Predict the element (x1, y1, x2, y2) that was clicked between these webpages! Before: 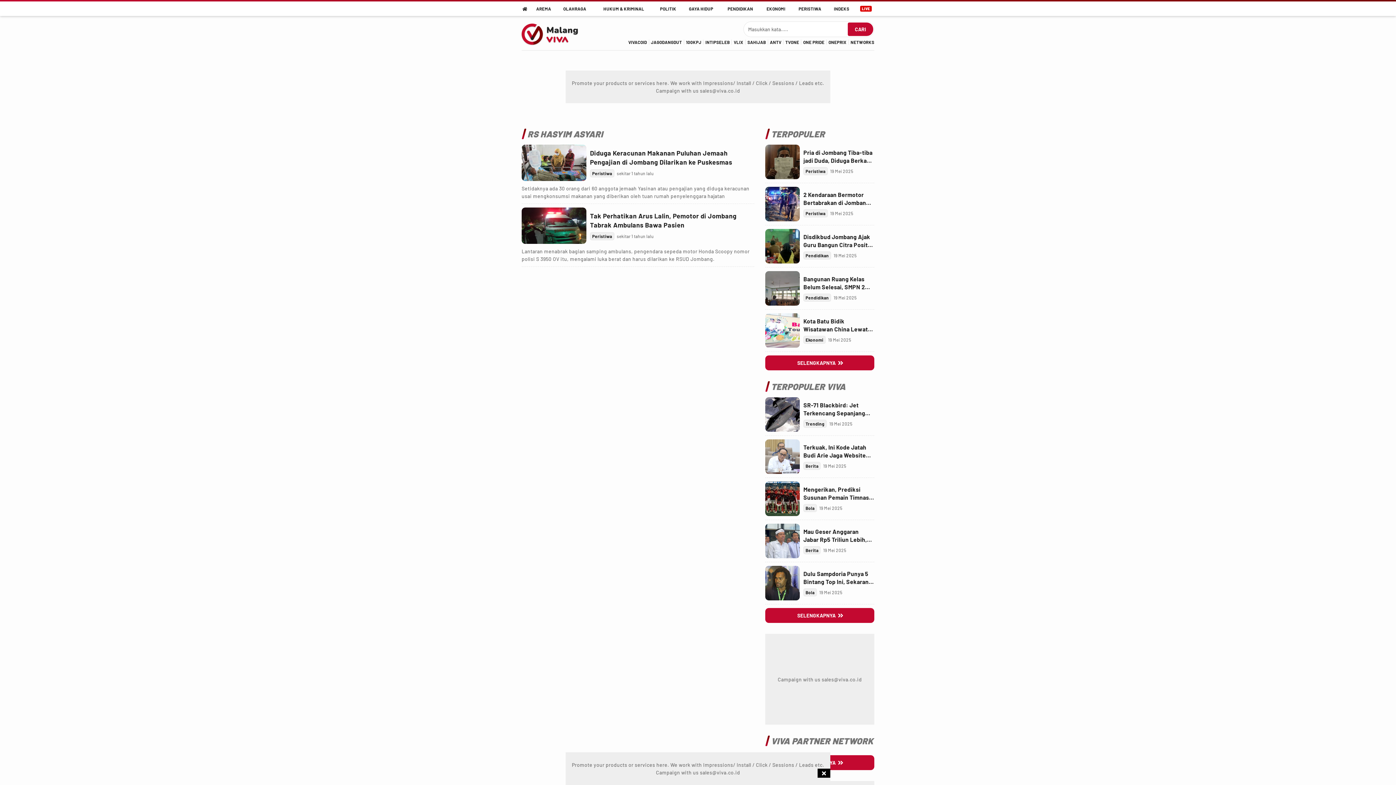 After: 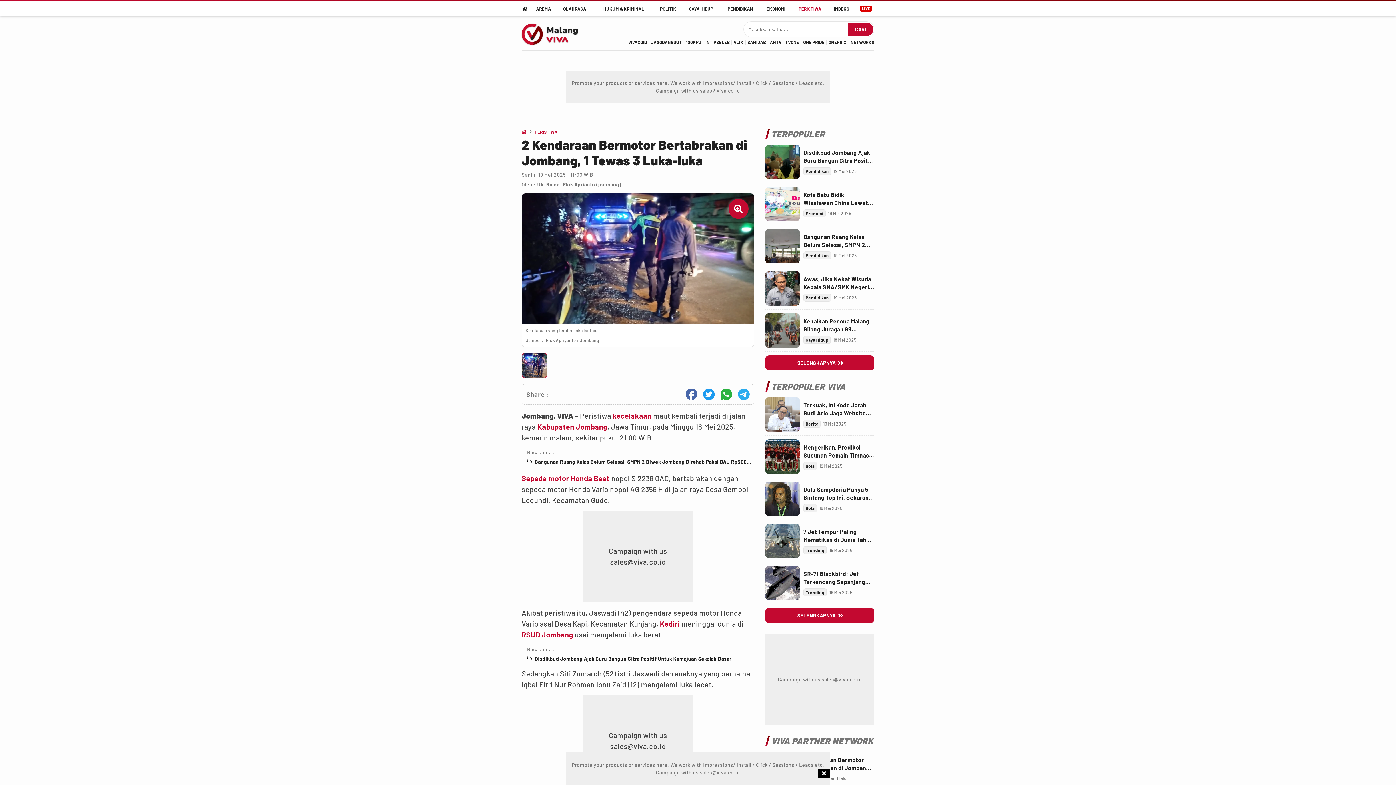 Action: label: Link Title bbox: (803, 190, 874, 206)